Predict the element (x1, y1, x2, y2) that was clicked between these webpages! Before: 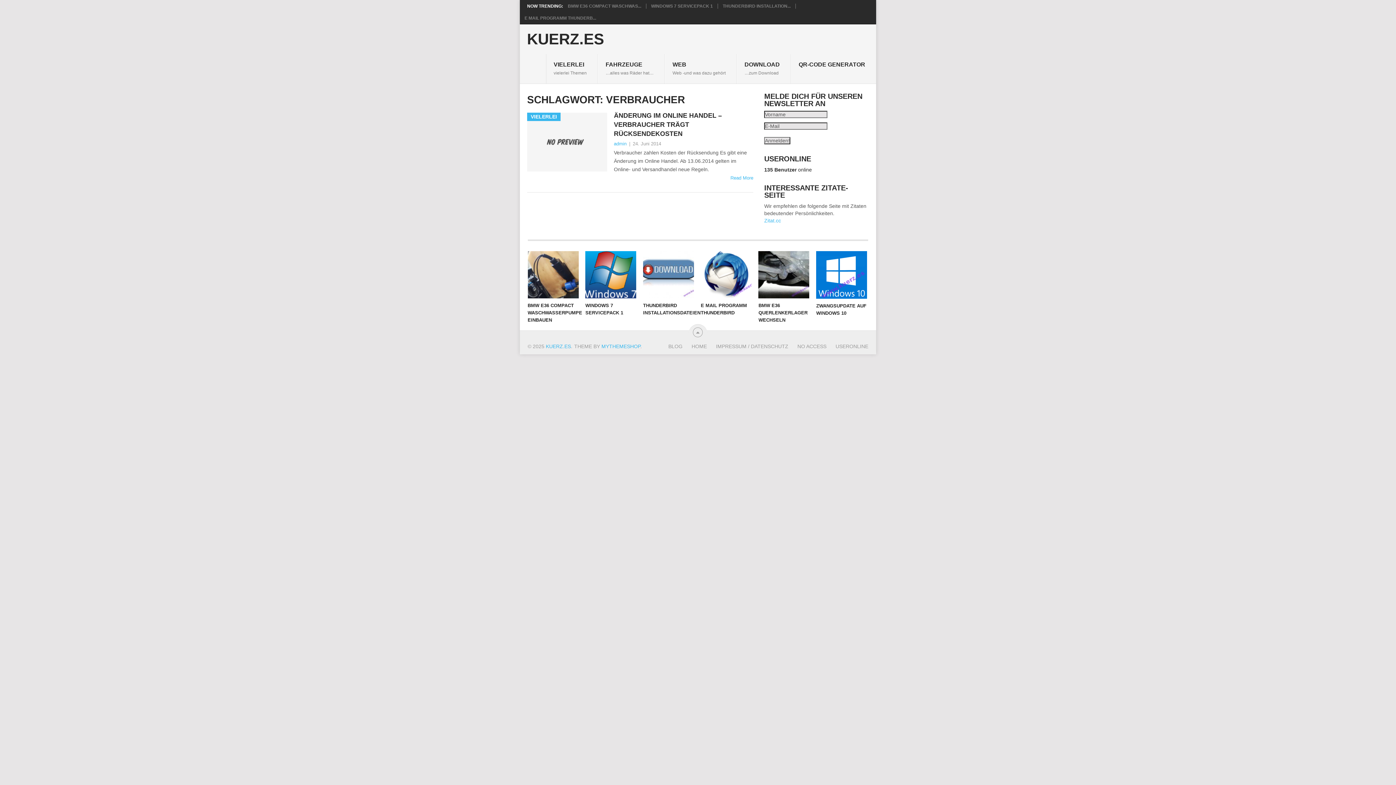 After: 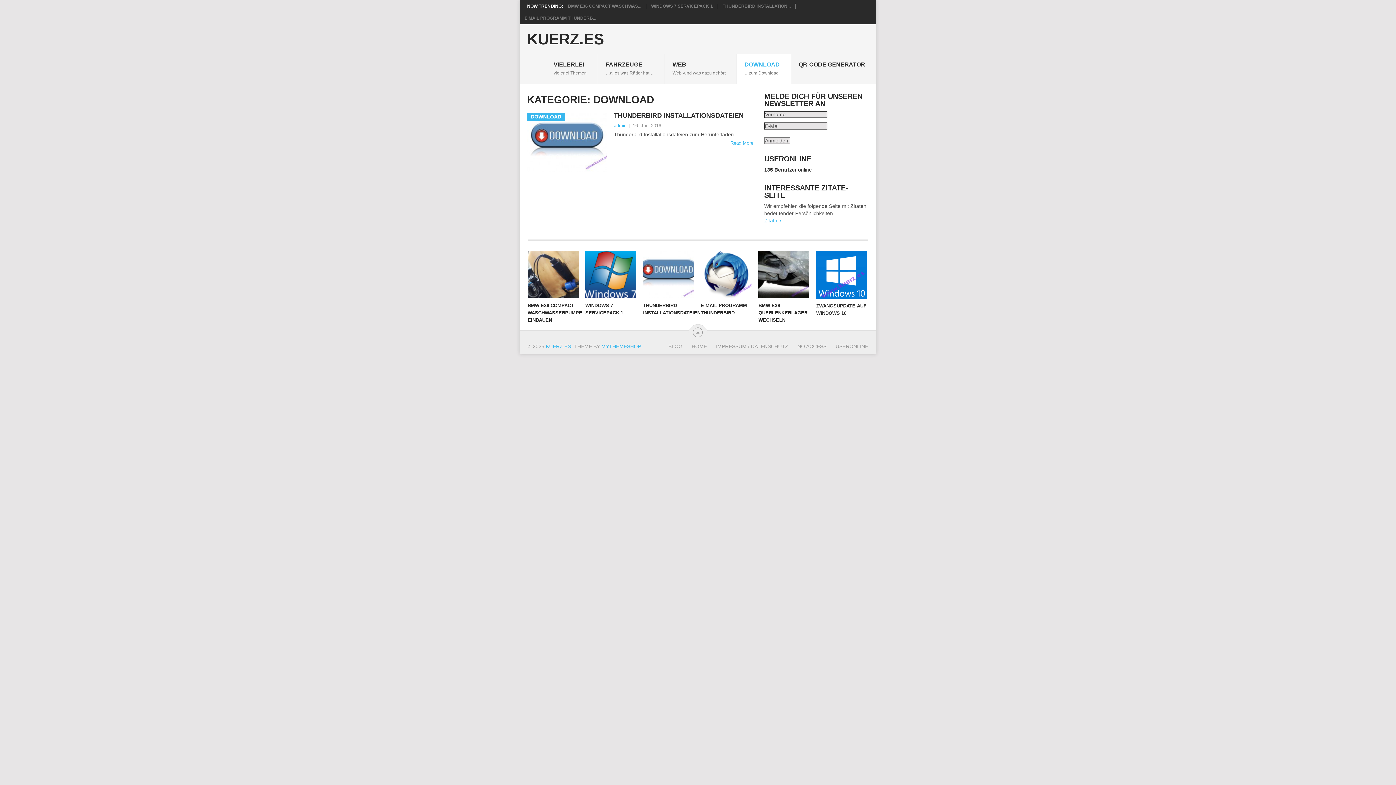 Action: bbox: (737, 54, 791, 84) label: DOWNLOAD
…zum Download